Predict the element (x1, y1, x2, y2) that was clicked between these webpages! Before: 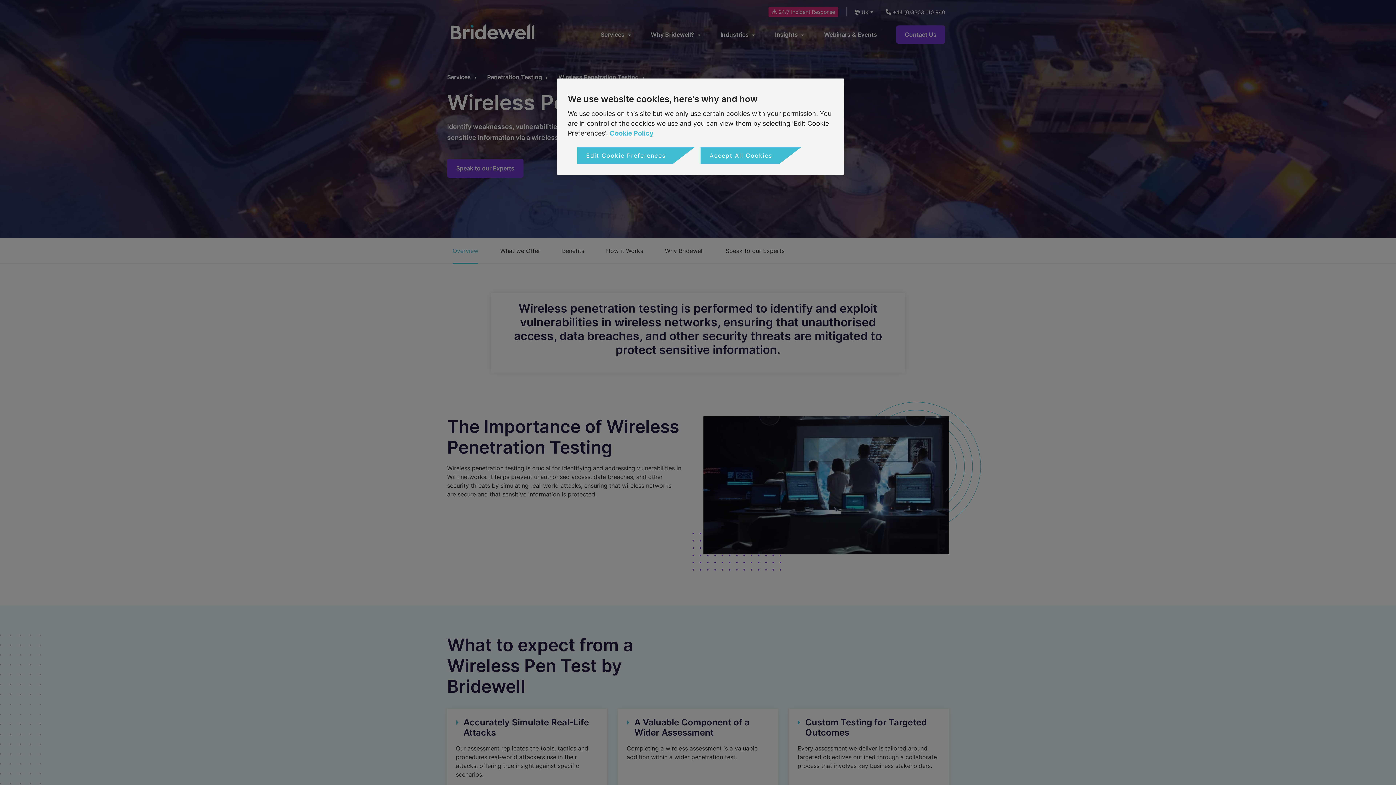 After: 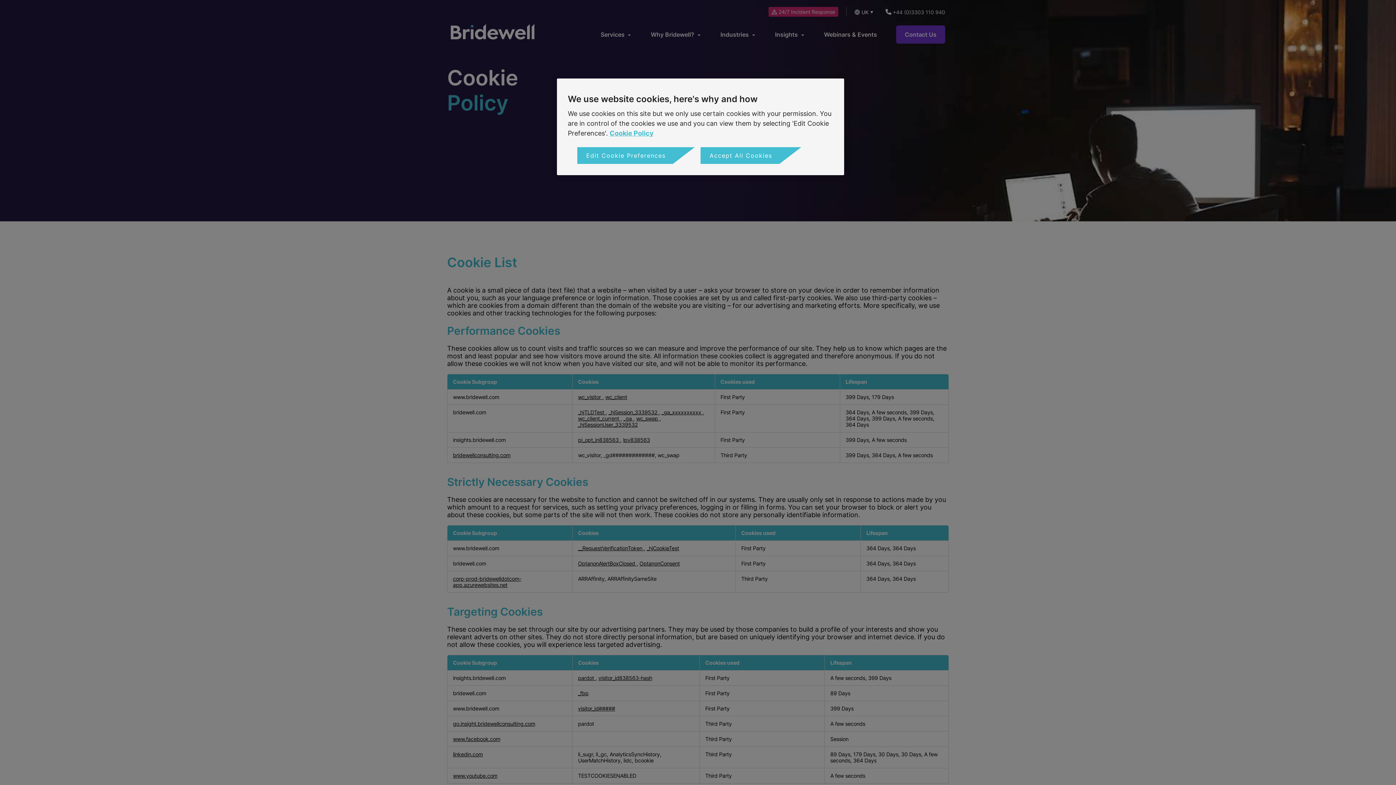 Action: bbox: (609, 129, 653, 137) label: More information about your privacy, opens in a new tab